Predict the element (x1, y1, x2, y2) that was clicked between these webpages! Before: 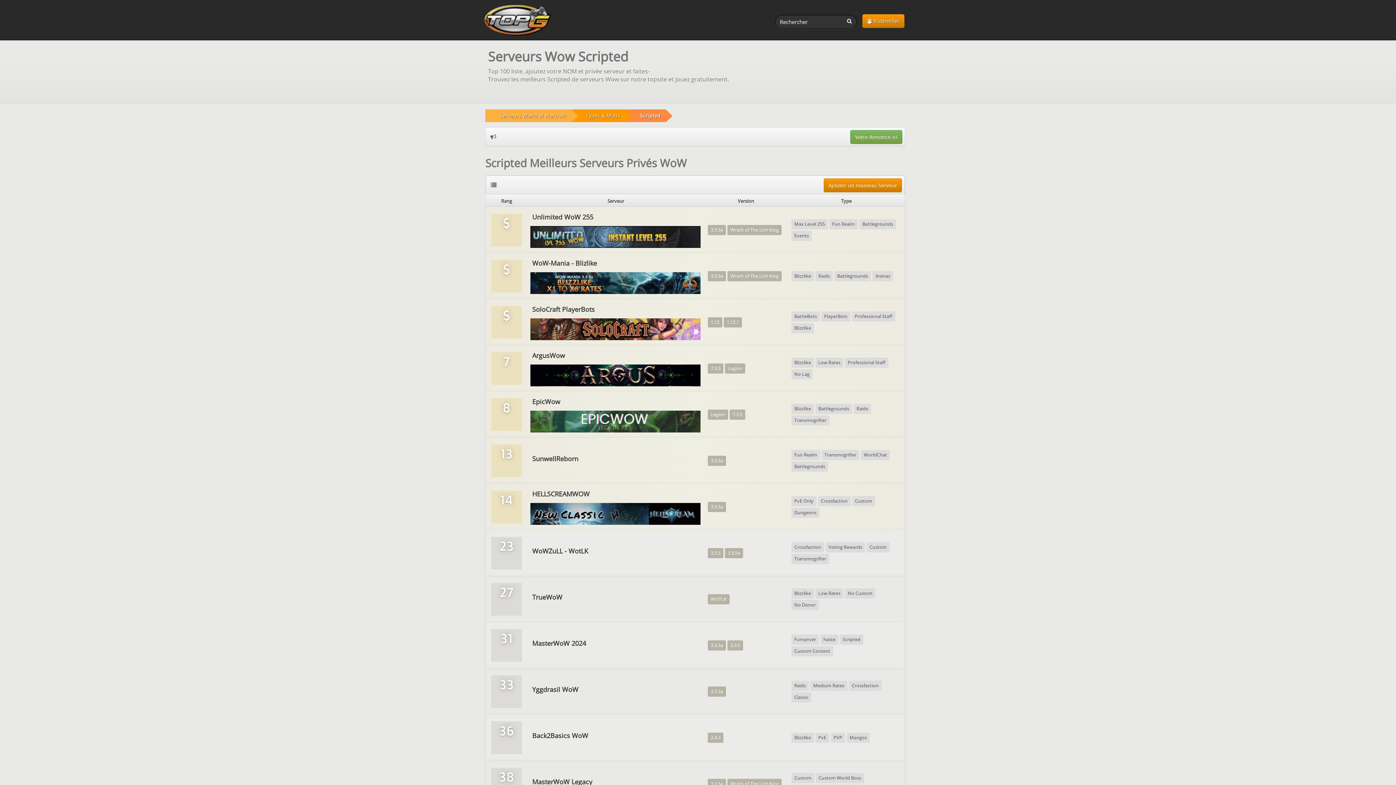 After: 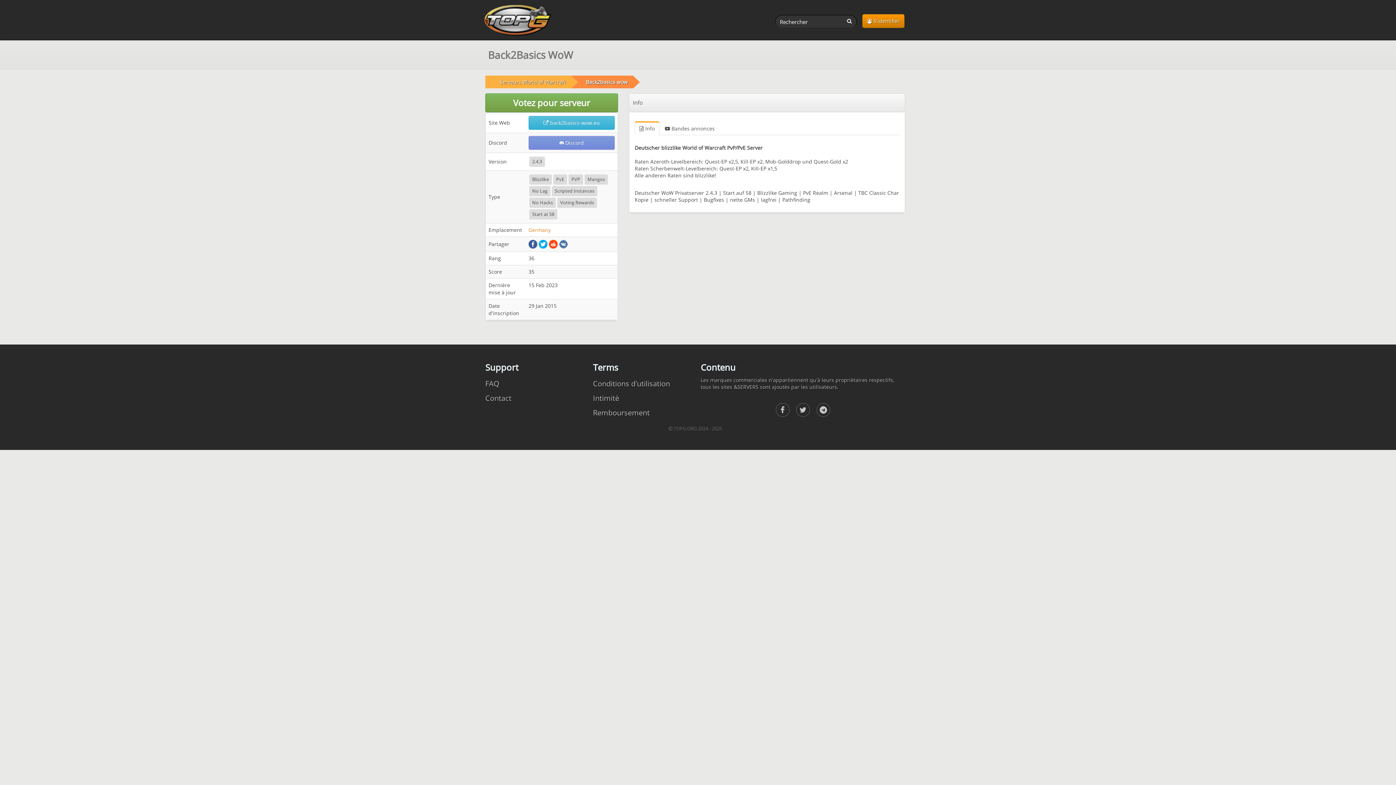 Action: bbox: (530, 730, 701, 741) label: Back2Basics WoW